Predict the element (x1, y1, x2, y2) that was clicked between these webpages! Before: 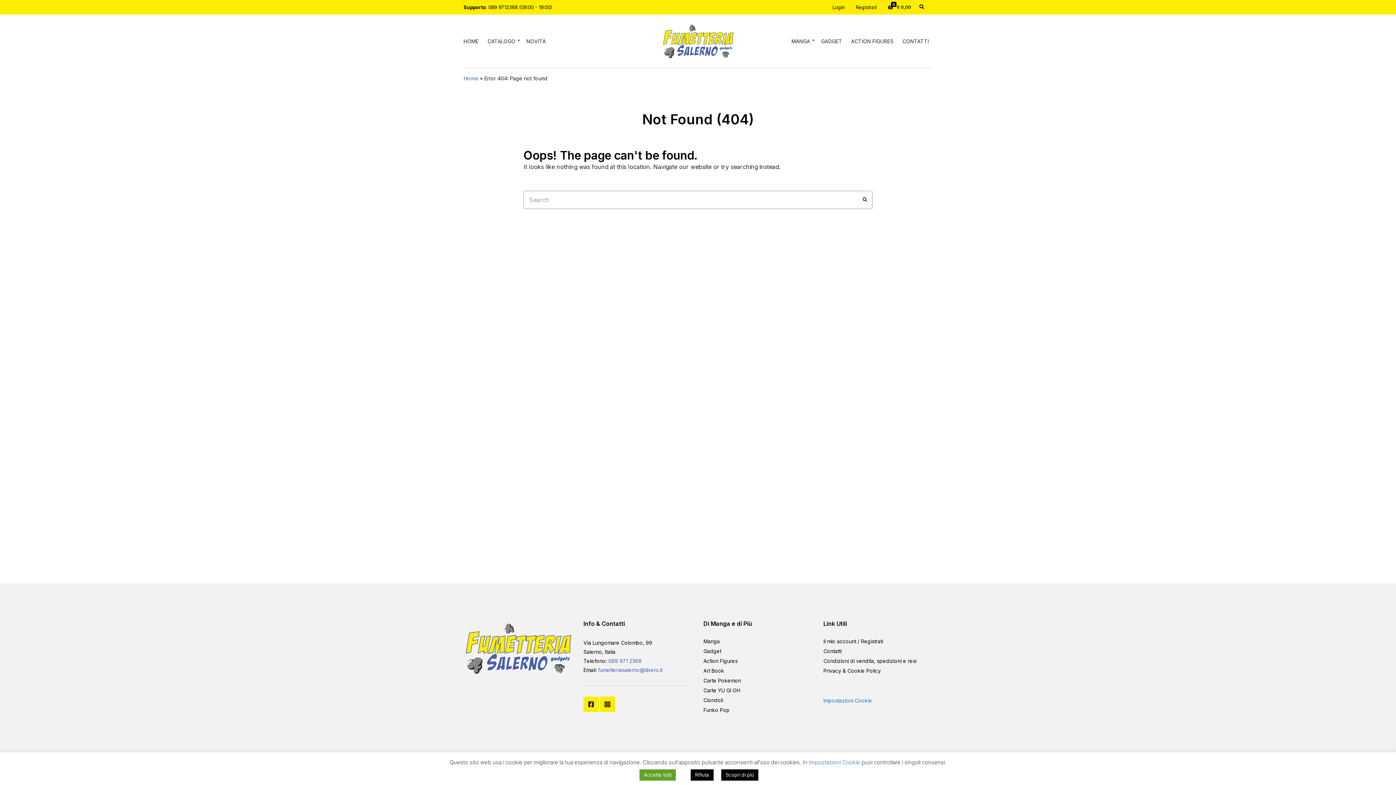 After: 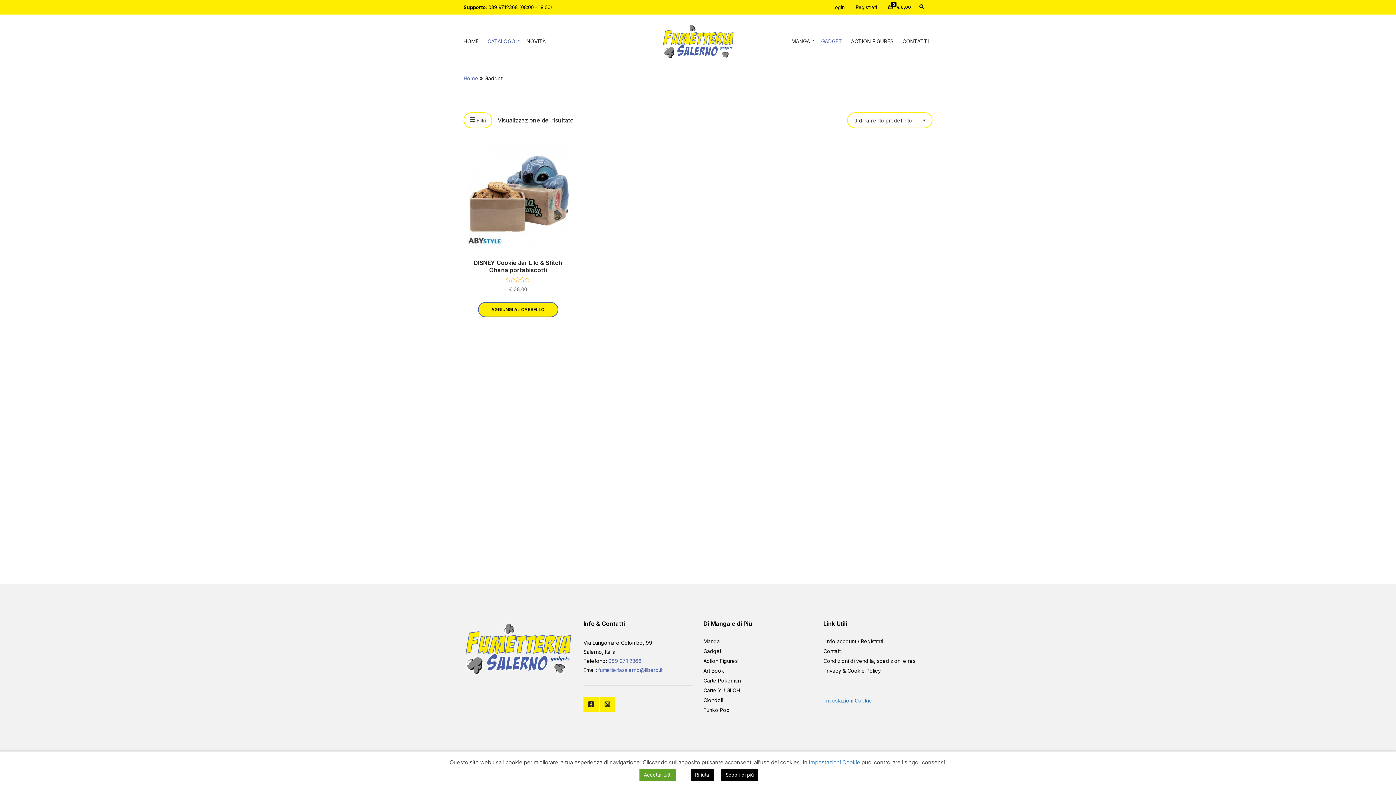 Action: bbox: (703, 648, 812, 654) label: Gadget